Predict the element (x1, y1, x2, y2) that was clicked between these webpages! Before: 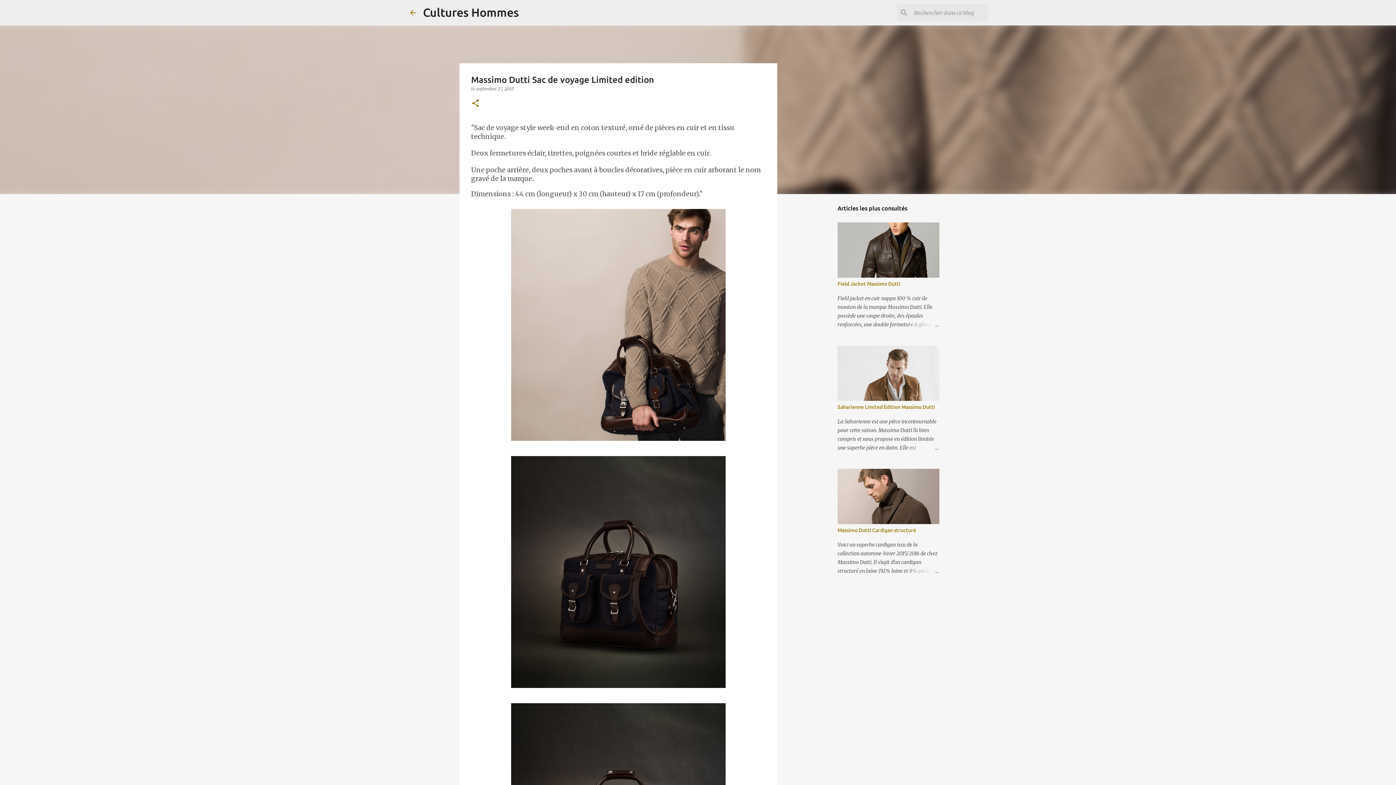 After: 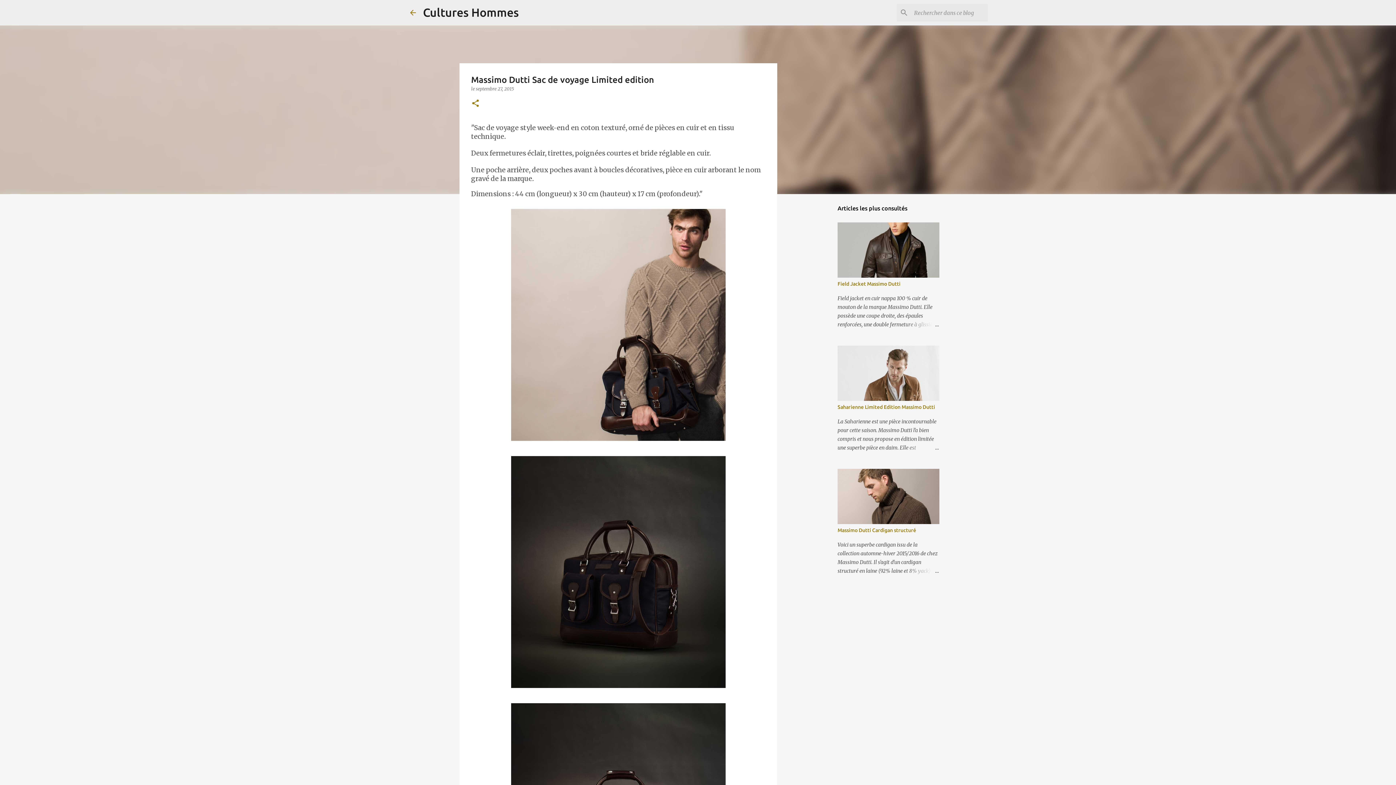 Action: bbox: (476, 86, 514, 91) label: septembre 27, 2015